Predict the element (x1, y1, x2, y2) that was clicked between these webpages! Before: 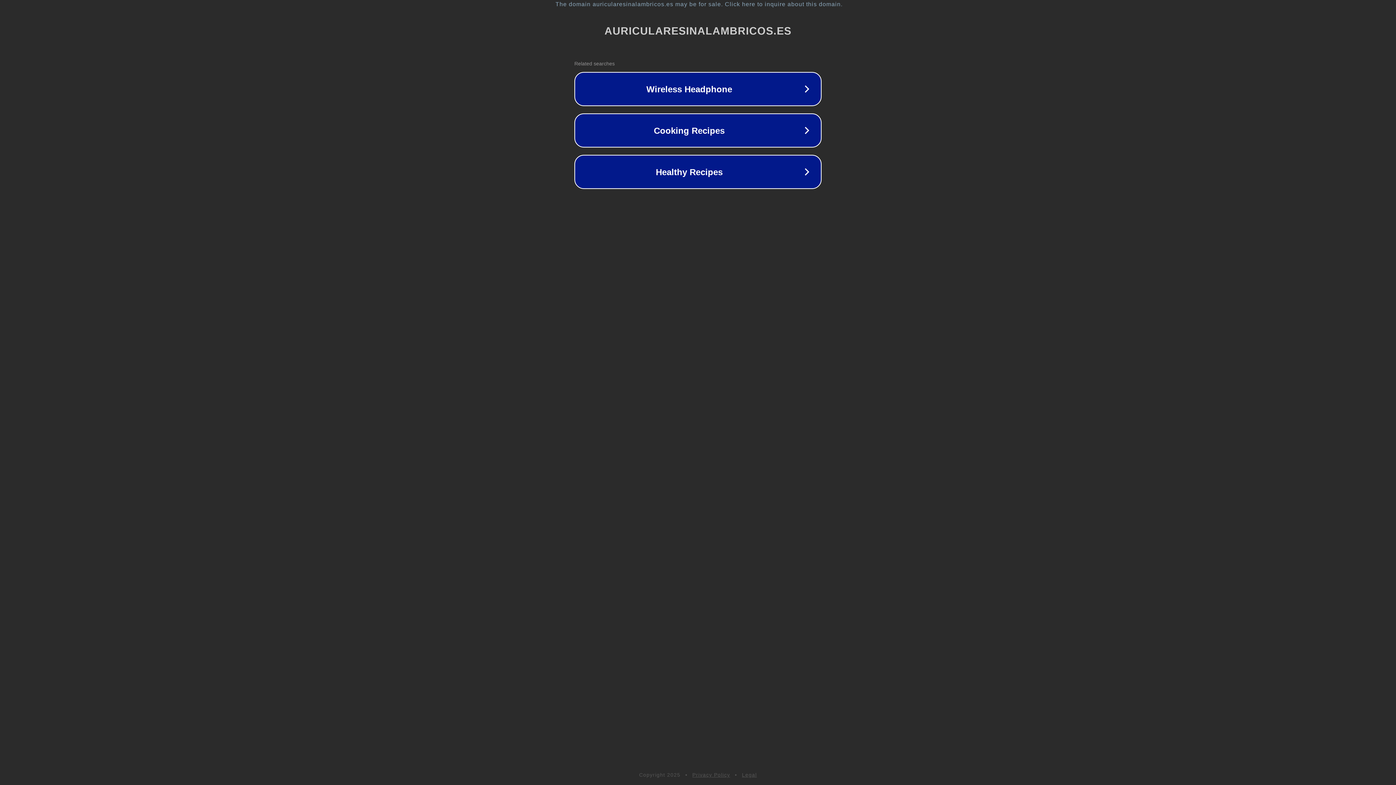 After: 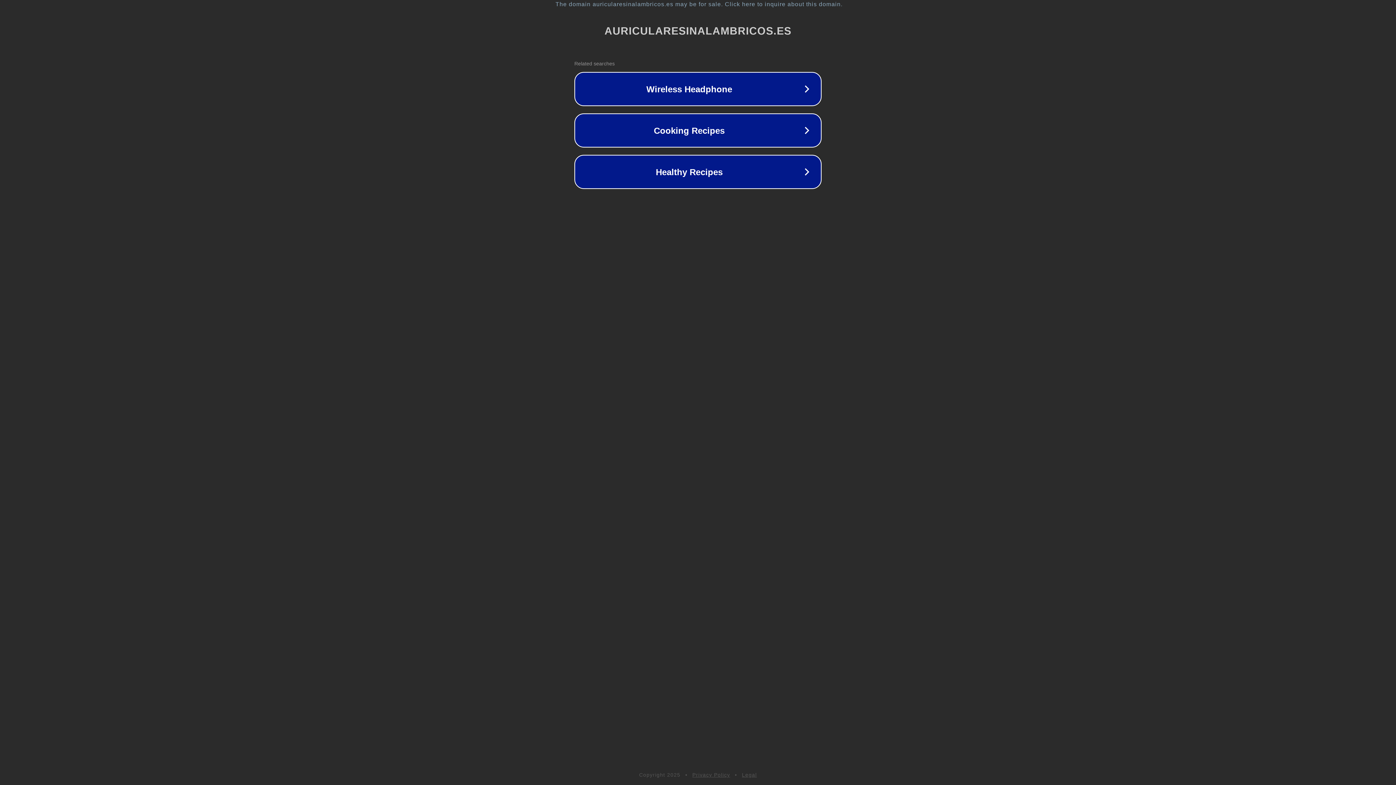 Action: bbox: (692, 772, 730, 778) label: Privacy Policy